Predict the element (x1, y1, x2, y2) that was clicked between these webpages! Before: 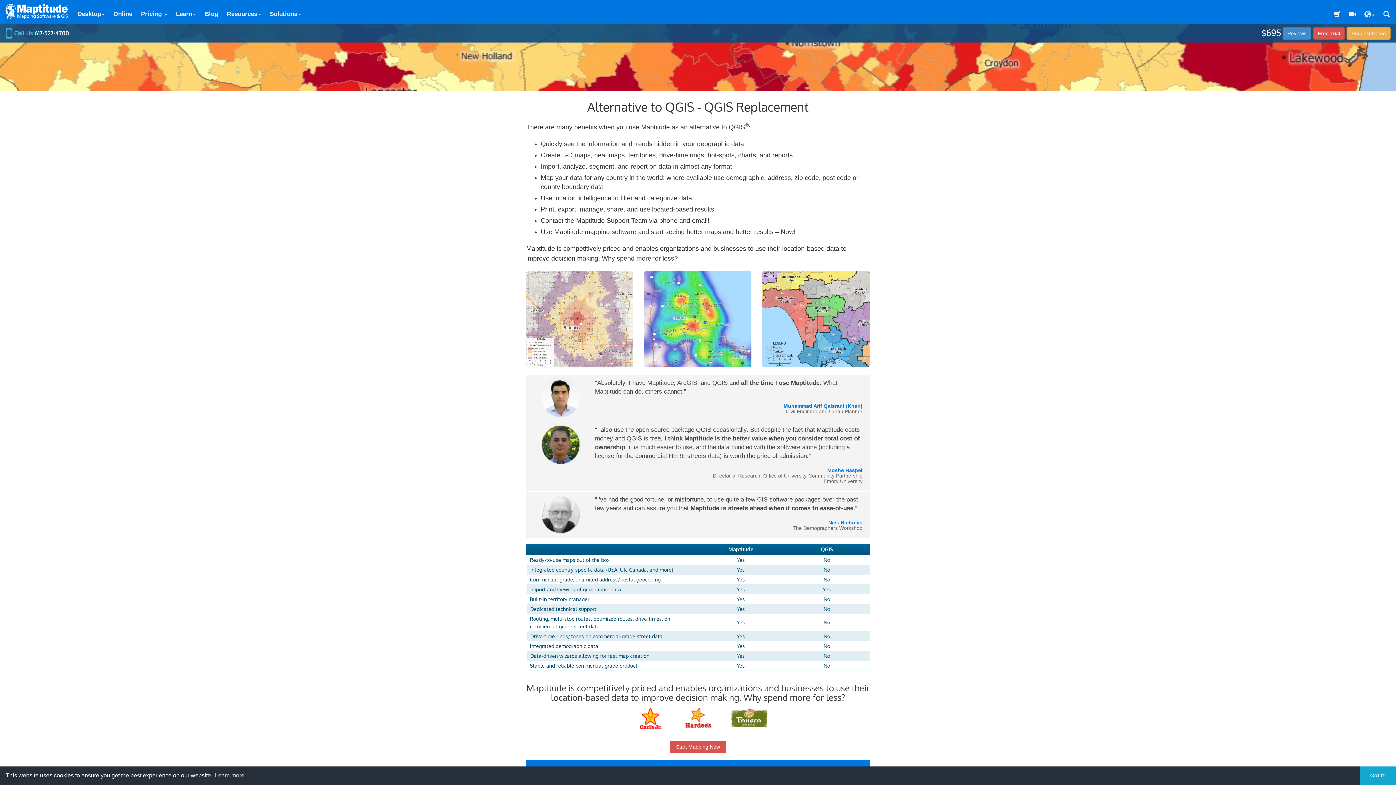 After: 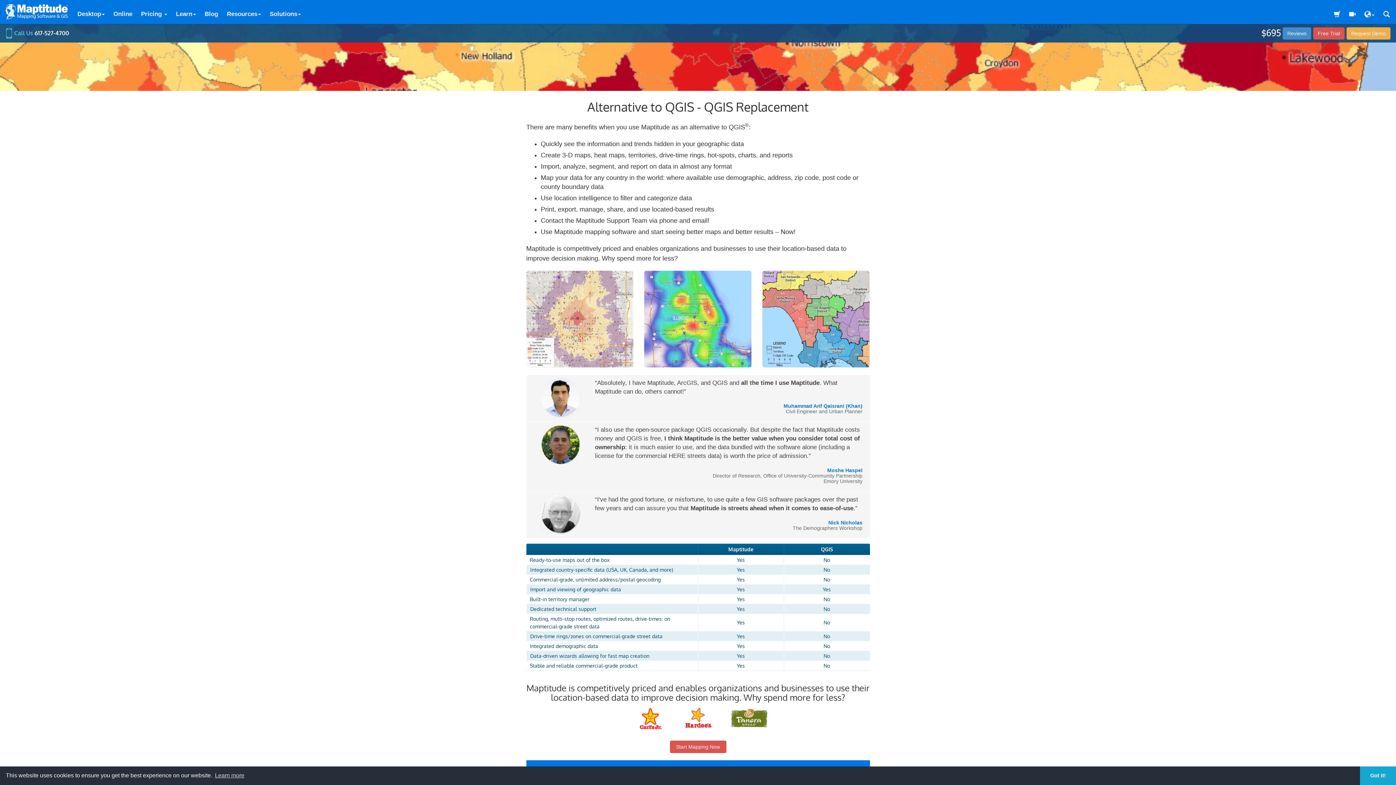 Action: label:  Call Us 617-527-4700 bbox: (5, 29, 69, 36)